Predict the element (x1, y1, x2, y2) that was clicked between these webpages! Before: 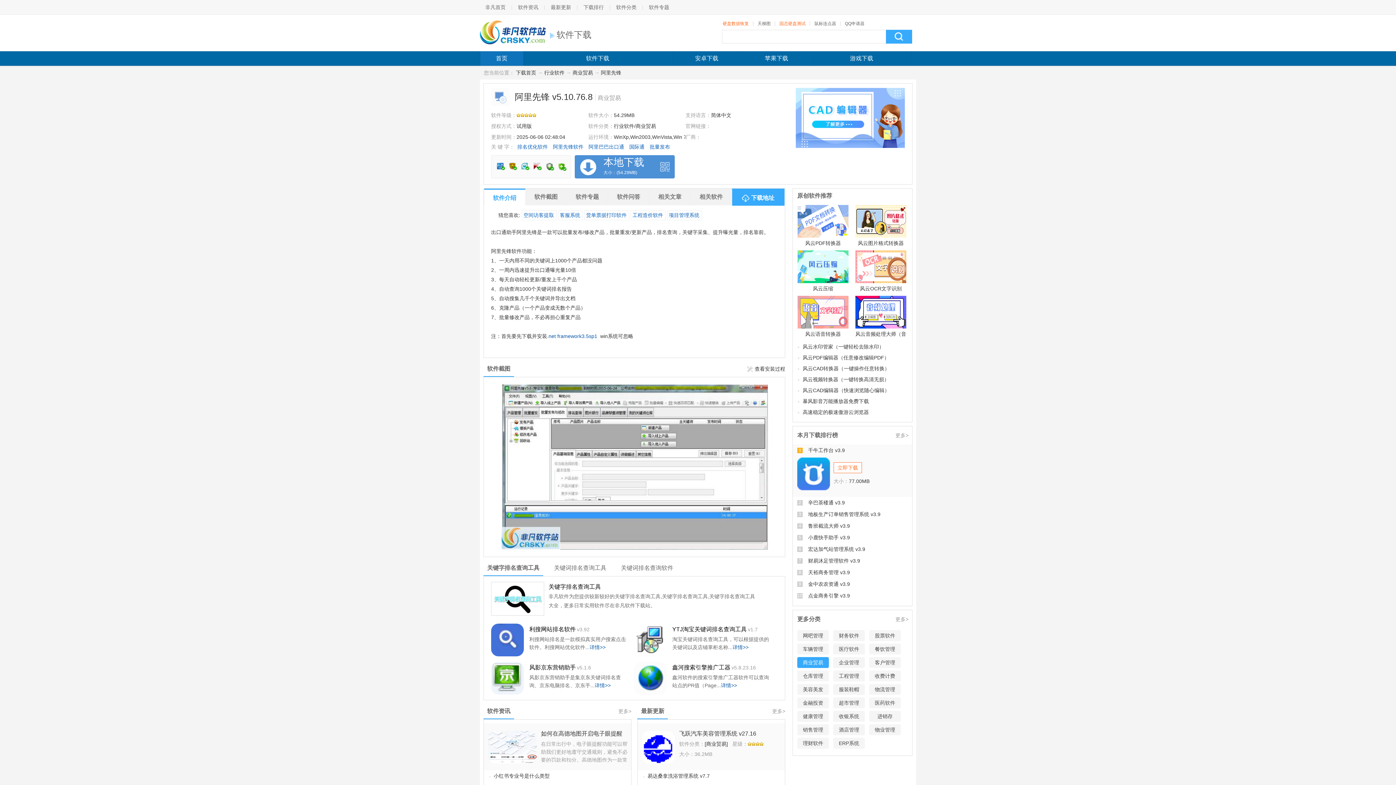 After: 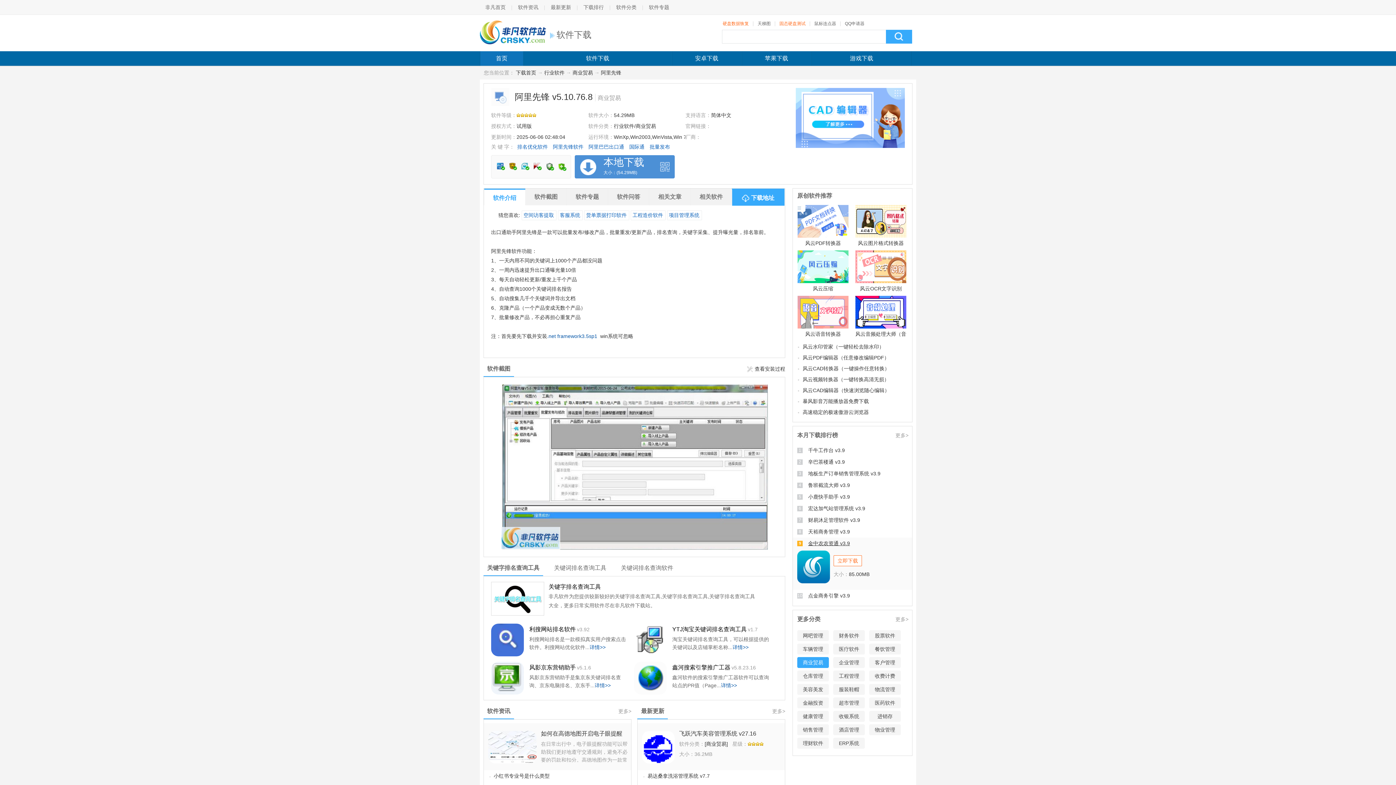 Action: label: 金中农农资通 v3.9 bbox: (808, 581, 904, 587)